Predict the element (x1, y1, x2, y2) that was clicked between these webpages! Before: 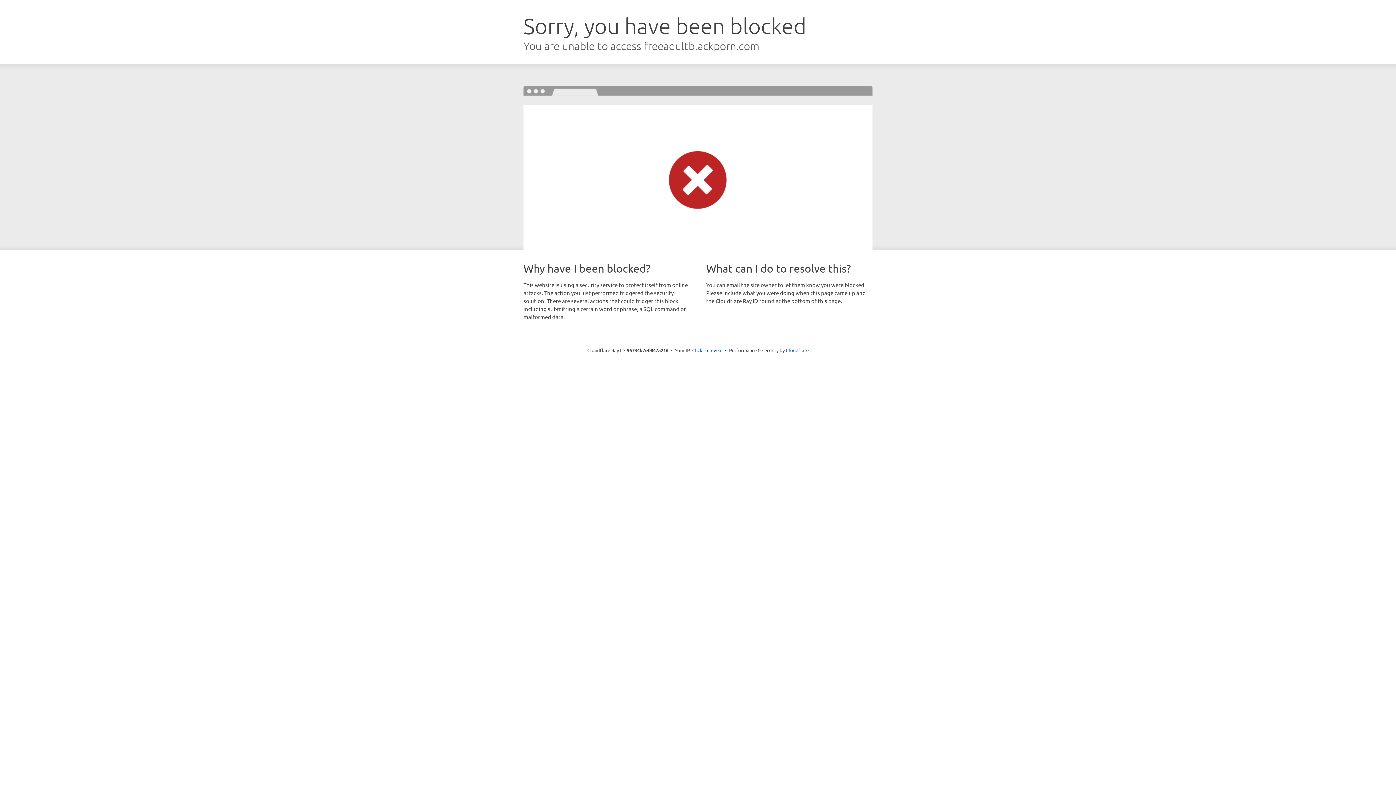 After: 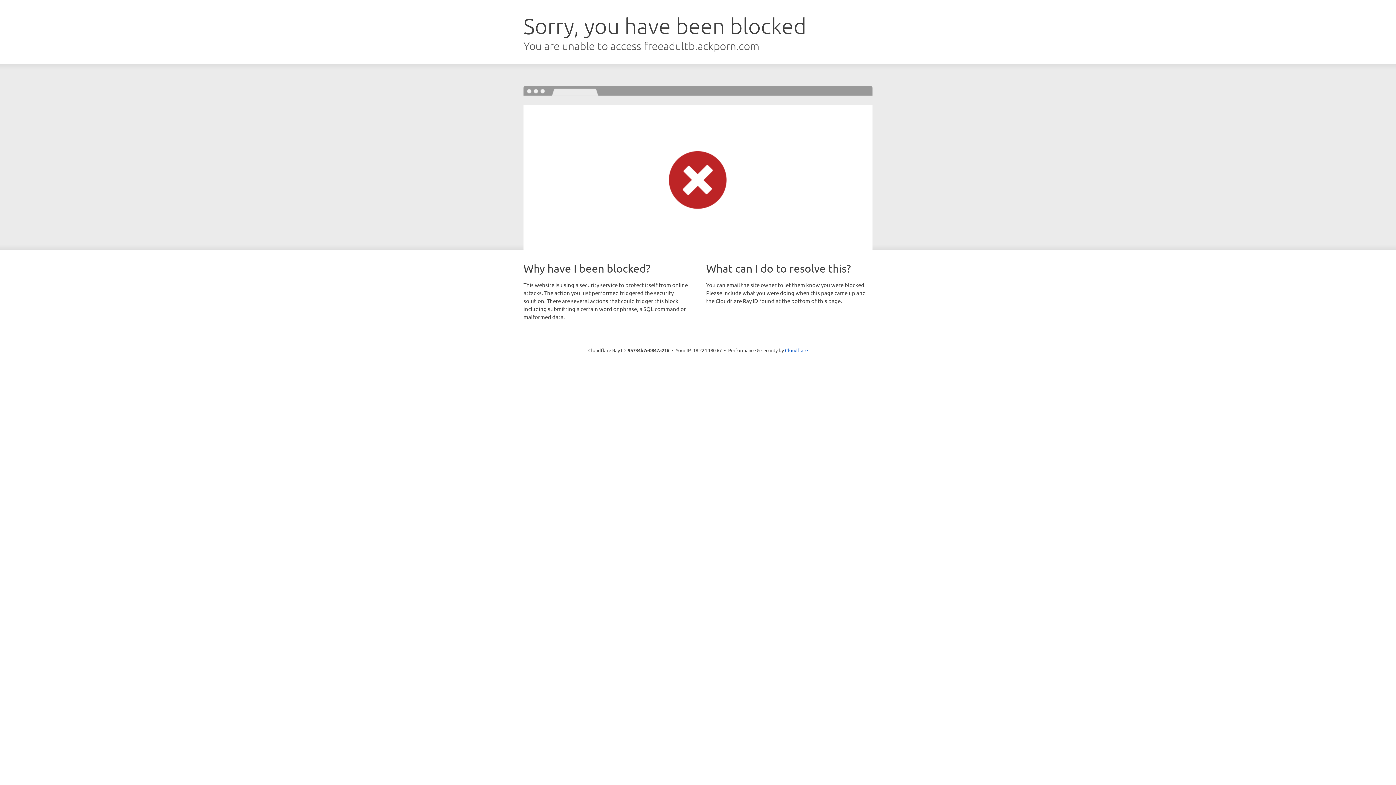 Action: label: Click to reveal bbox: (692, 346, 722, 353)